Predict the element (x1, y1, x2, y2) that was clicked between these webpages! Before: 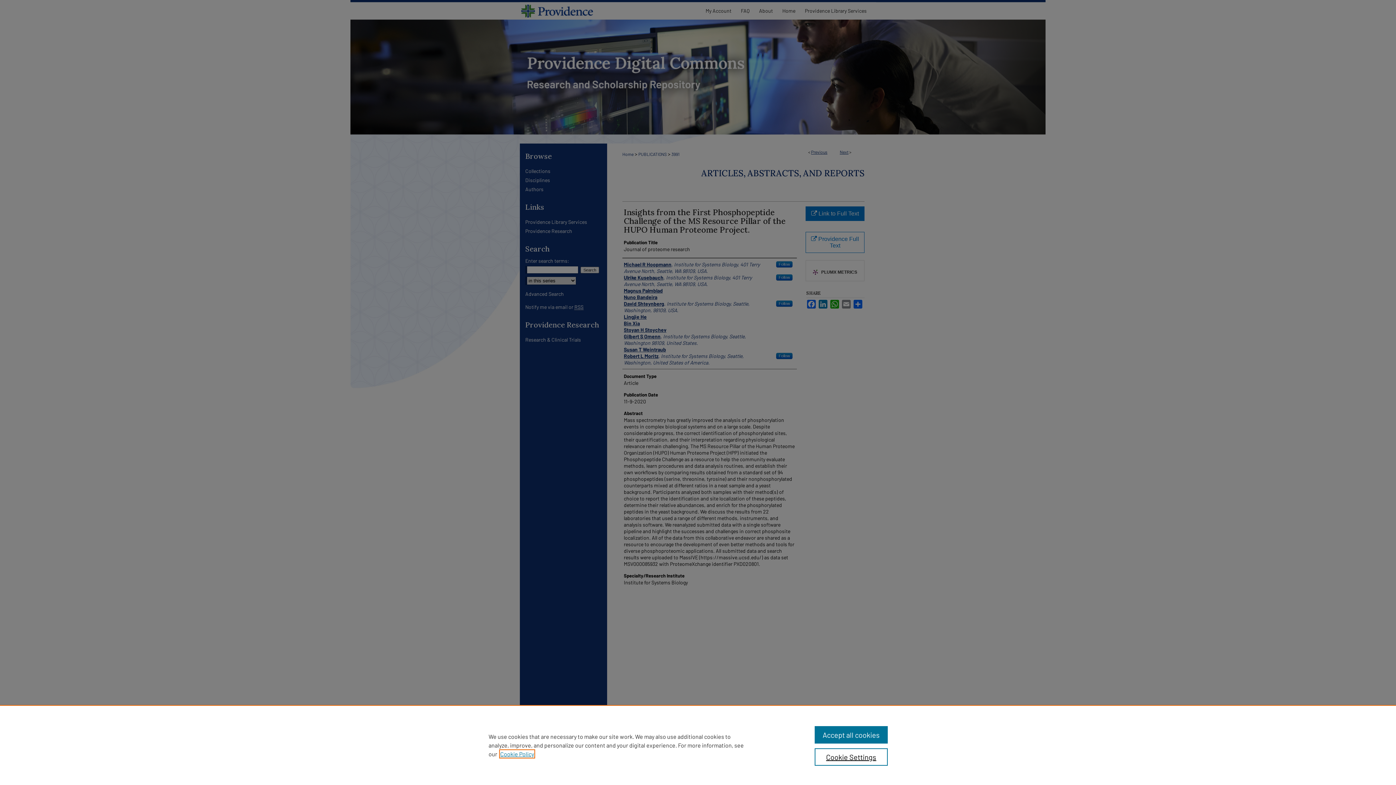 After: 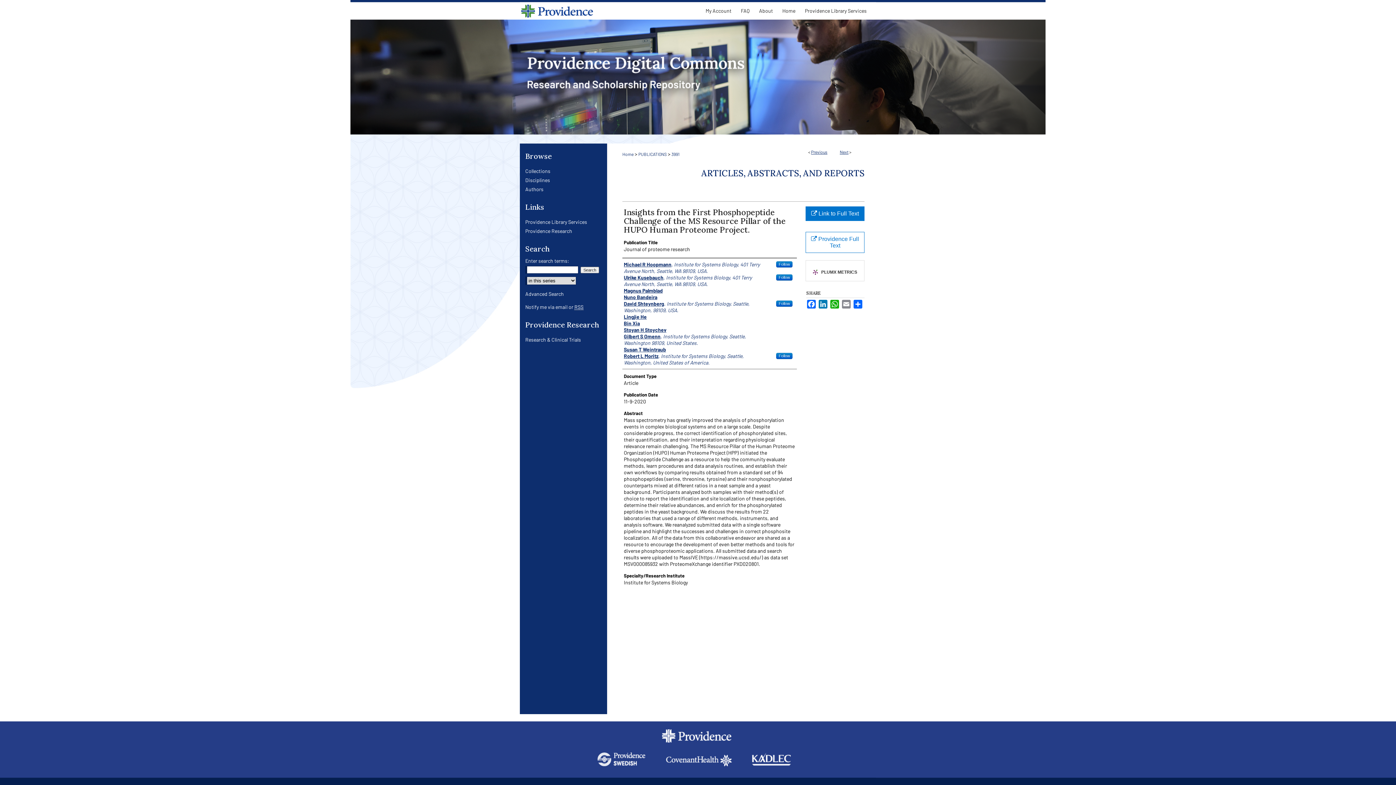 Action: label: Accept all cookies bbox: (814, 726, 887, 744)